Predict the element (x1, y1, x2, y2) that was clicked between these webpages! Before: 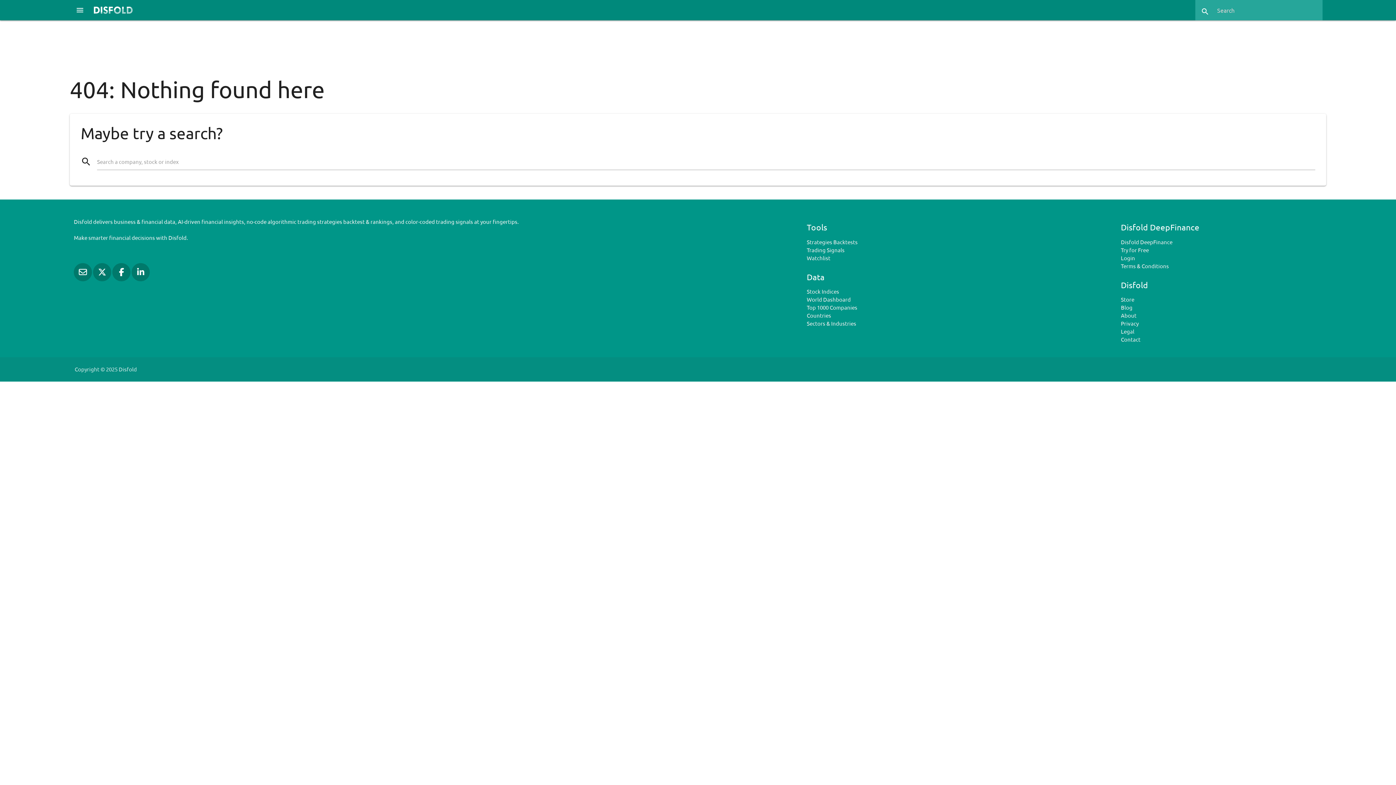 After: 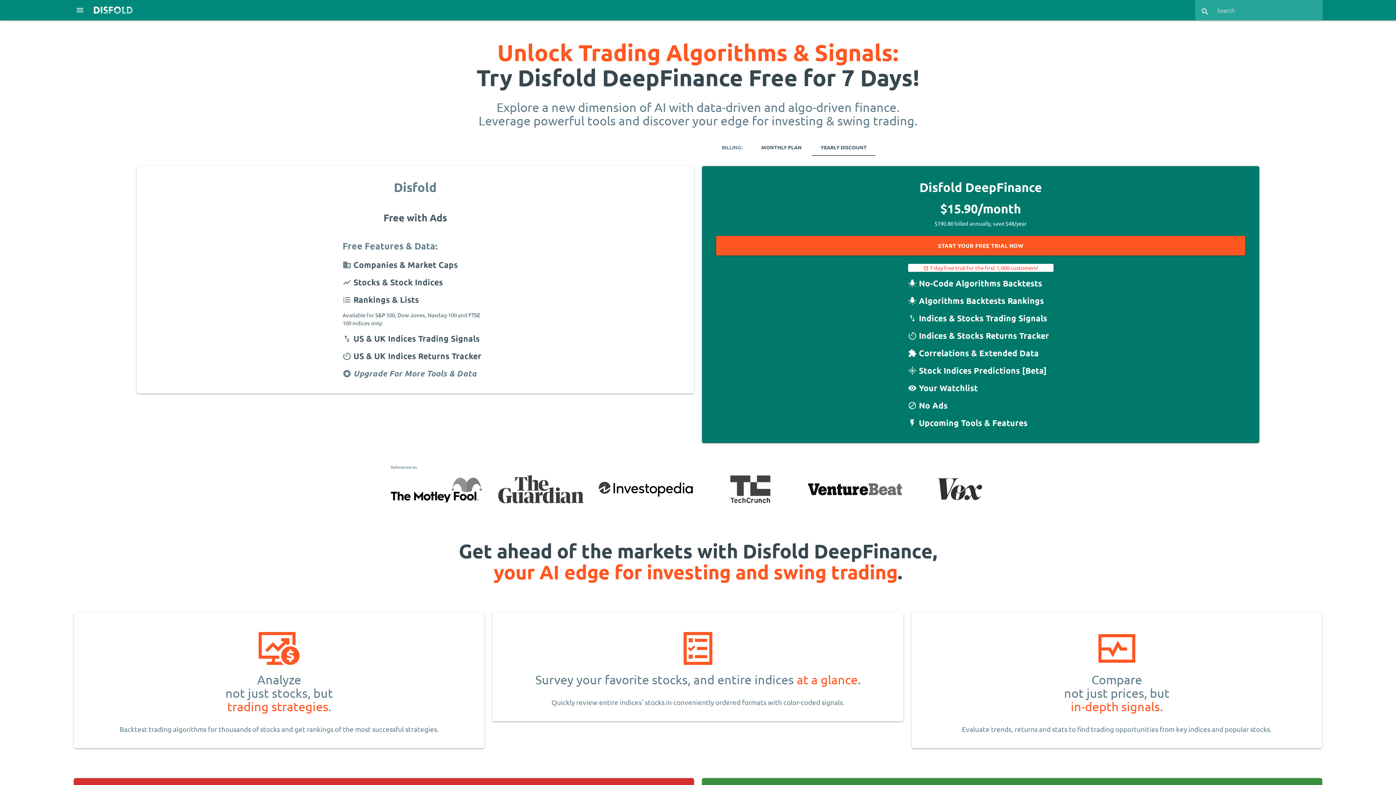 Action: bbox: (1121, 238, 1172, 245) label: Disfold DeepFinance